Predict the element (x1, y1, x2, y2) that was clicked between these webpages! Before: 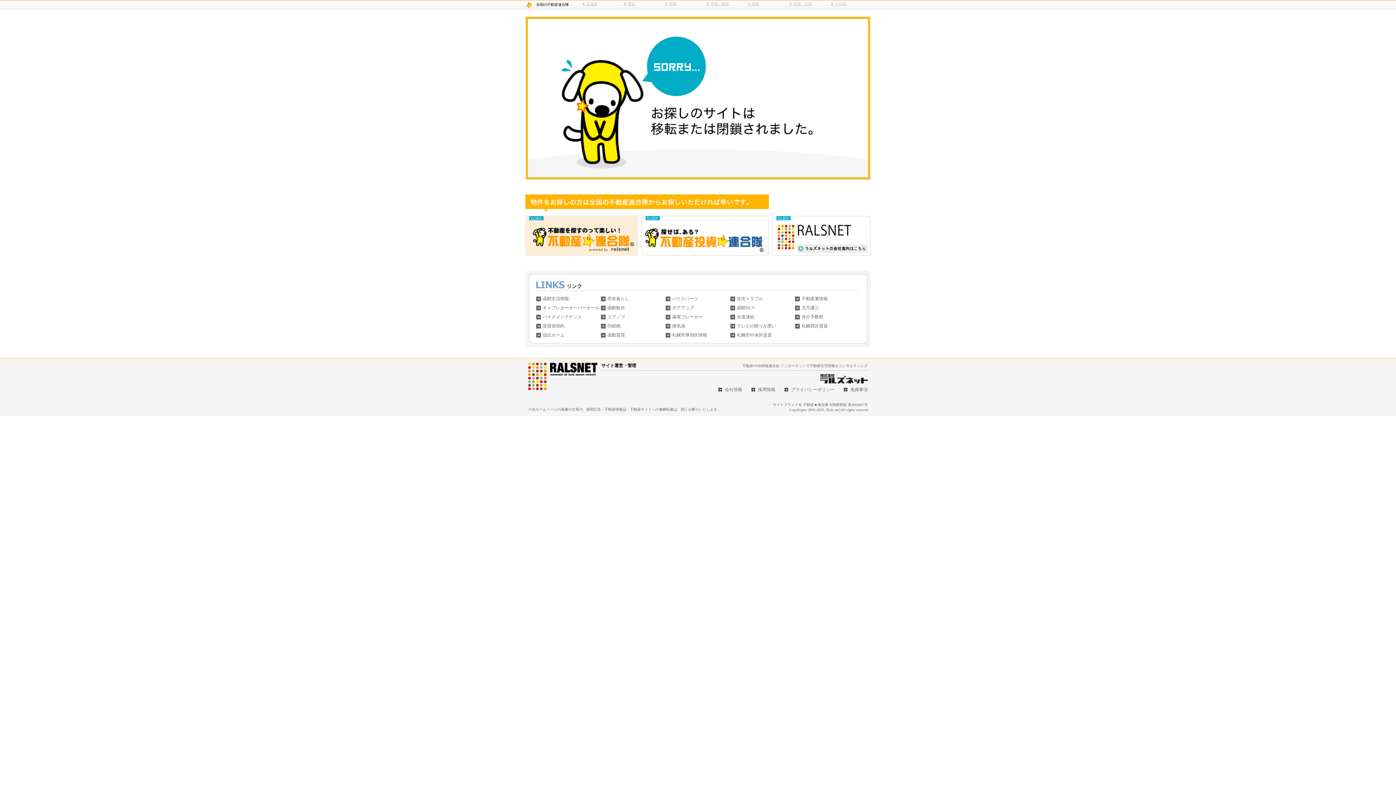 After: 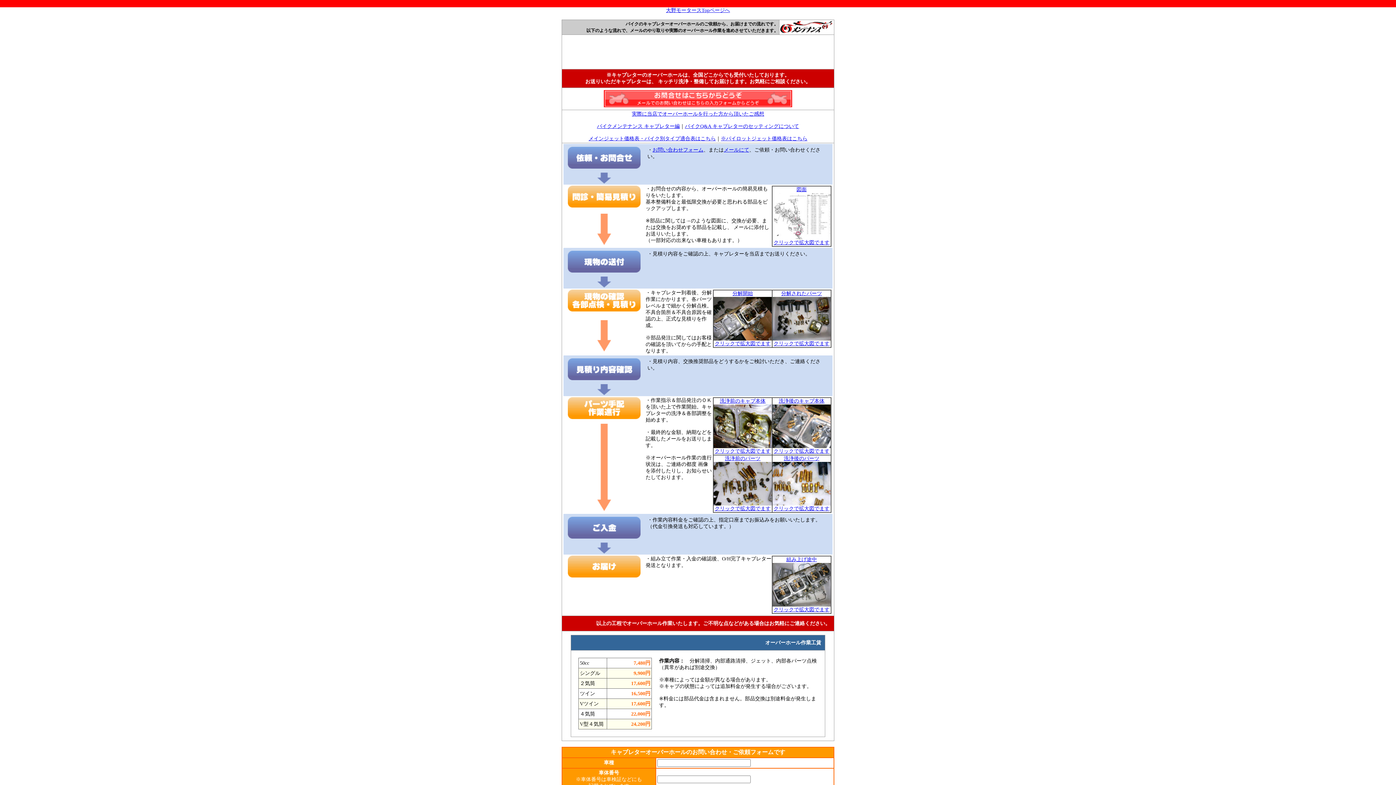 Action: label: キャブレターオーバーホール bbox: (536, 303, 601, 312)